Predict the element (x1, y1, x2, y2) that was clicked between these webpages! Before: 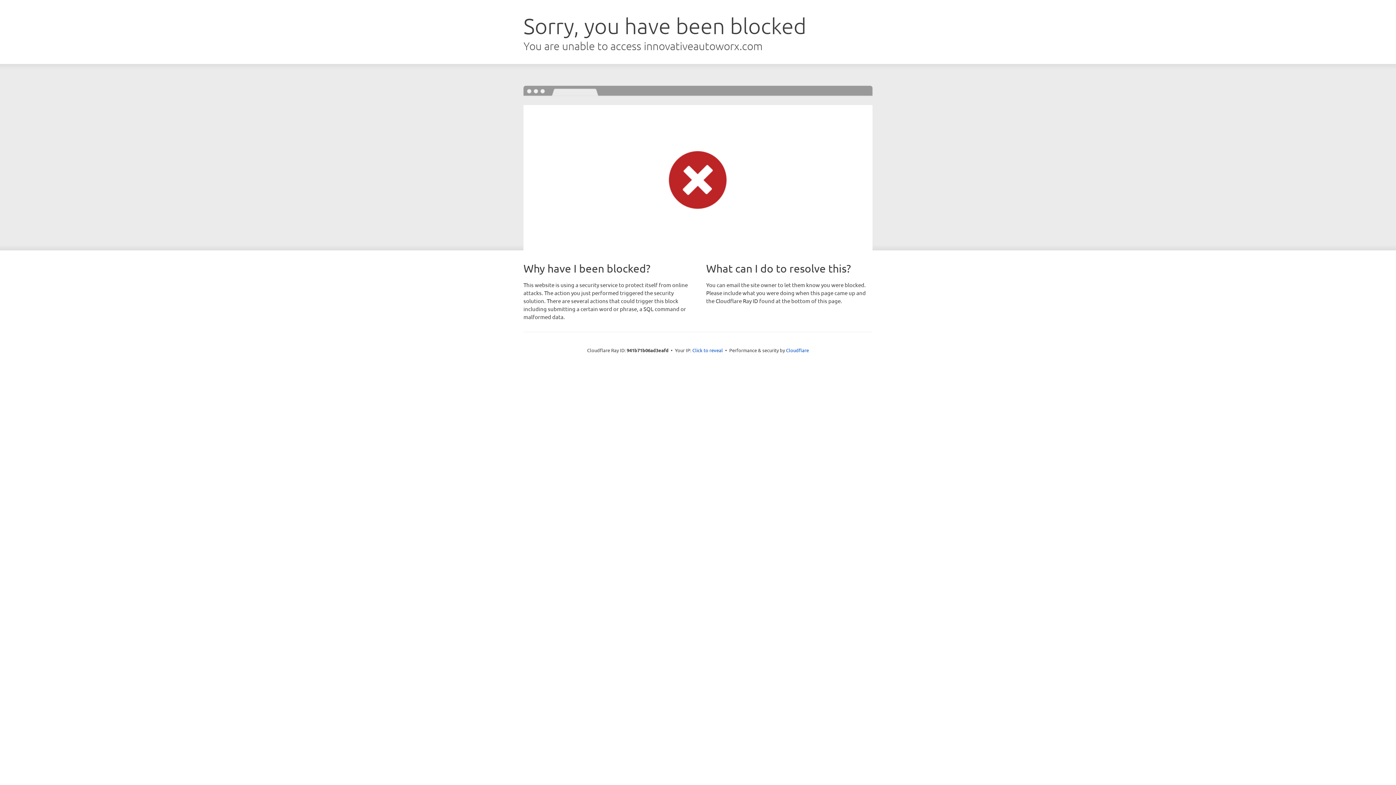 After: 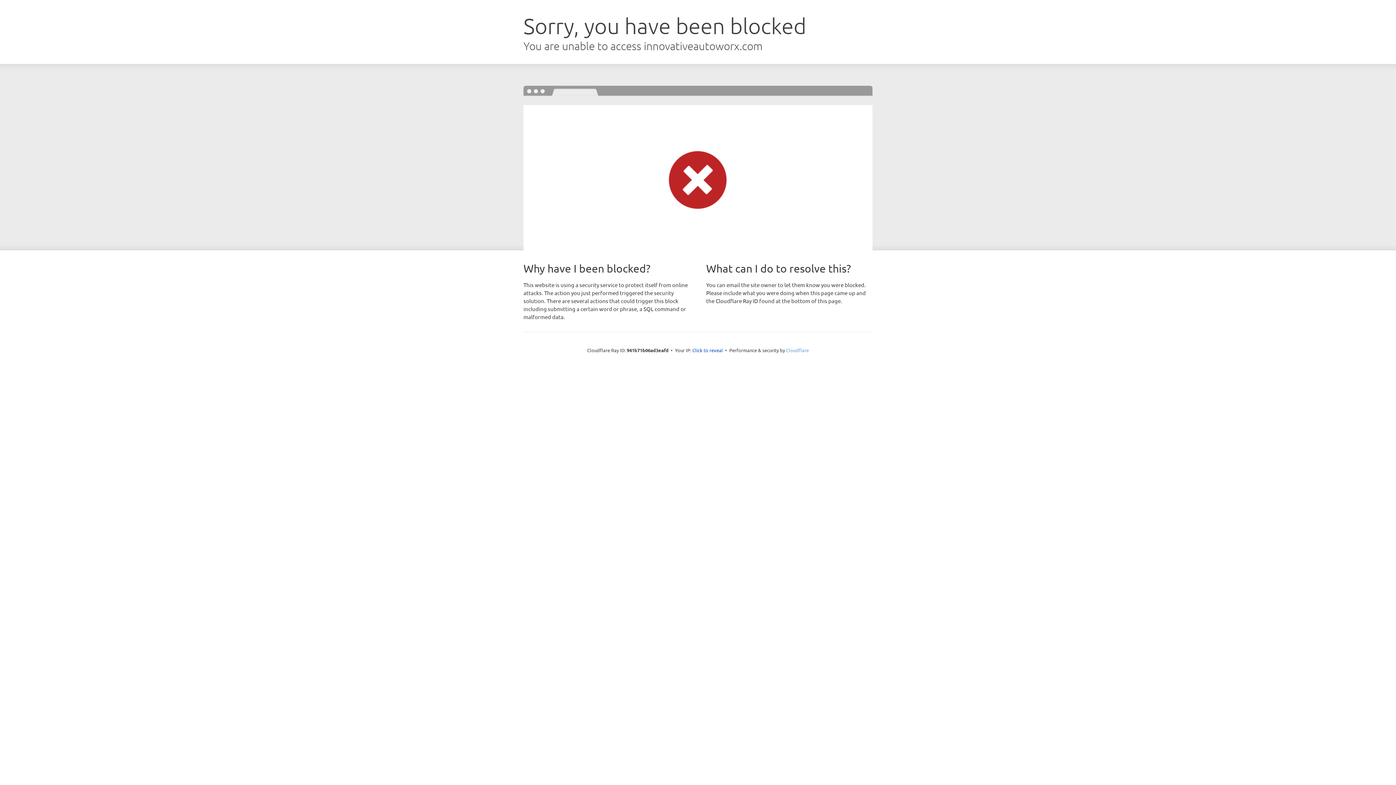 Action: bbox: (786, 347, 809, 353) label: Cloudflare